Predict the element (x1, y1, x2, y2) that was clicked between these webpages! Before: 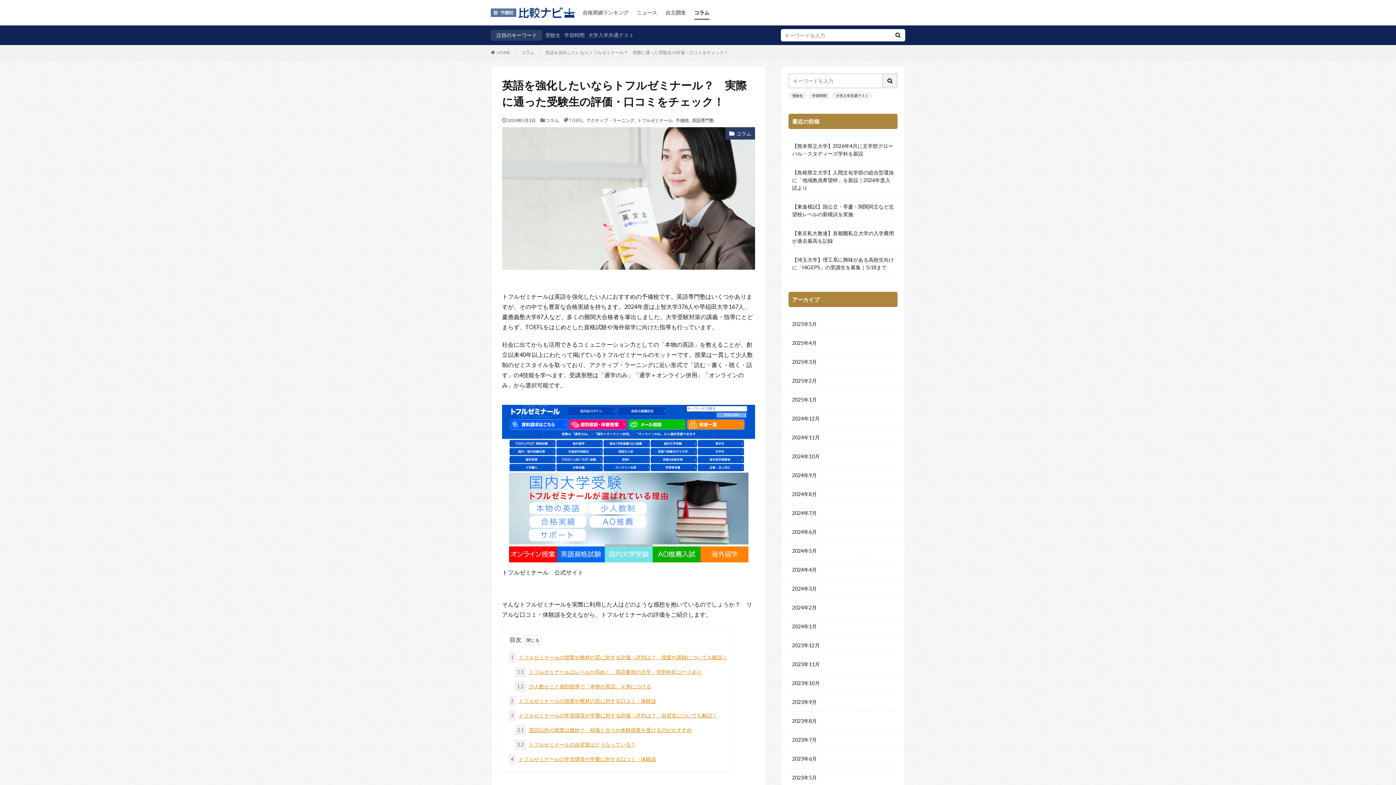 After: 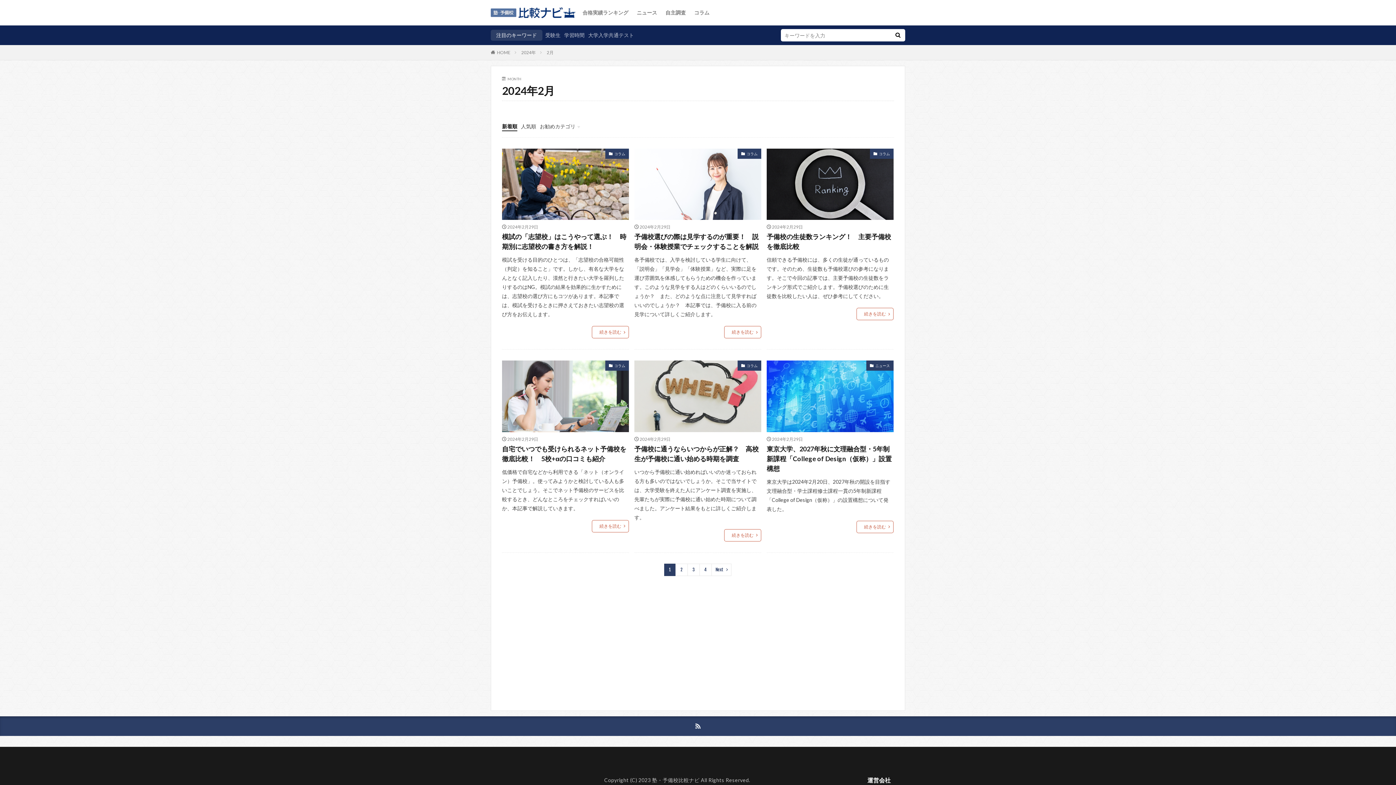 Action: bbox: (788, 598, 897, 617) label: 2024年2月